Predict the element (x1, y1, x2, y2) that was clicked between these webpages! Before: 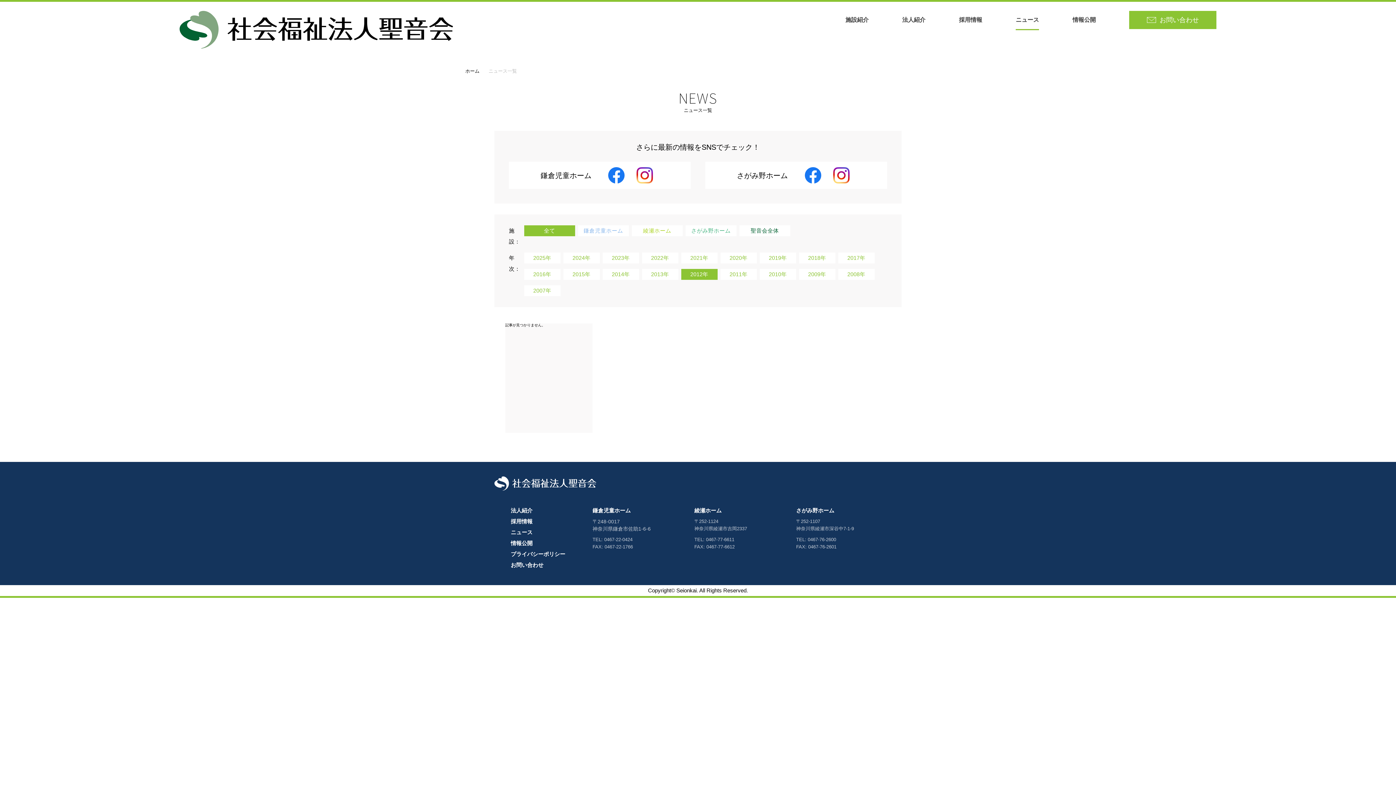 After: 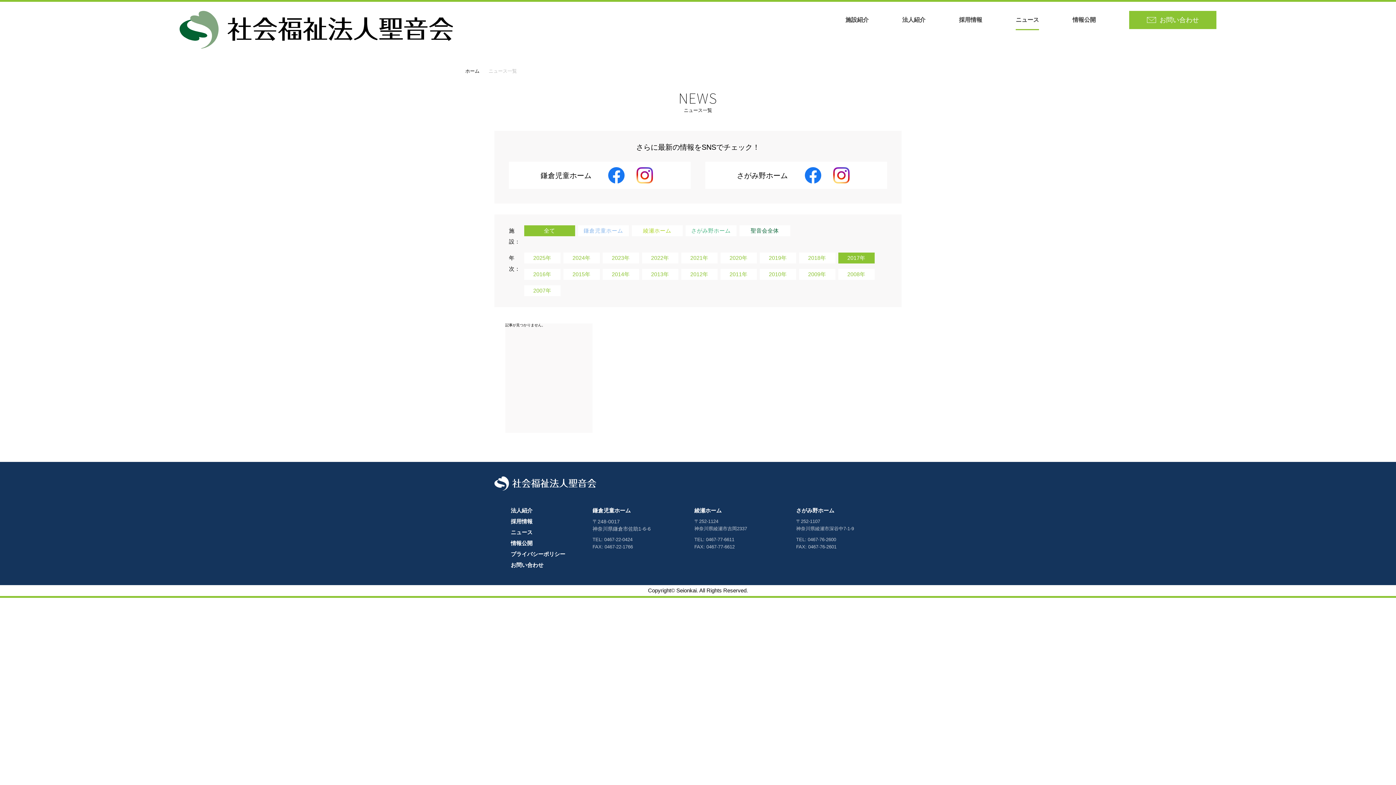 Action: bbox: (838, 252, 874, 263) label: 2017年